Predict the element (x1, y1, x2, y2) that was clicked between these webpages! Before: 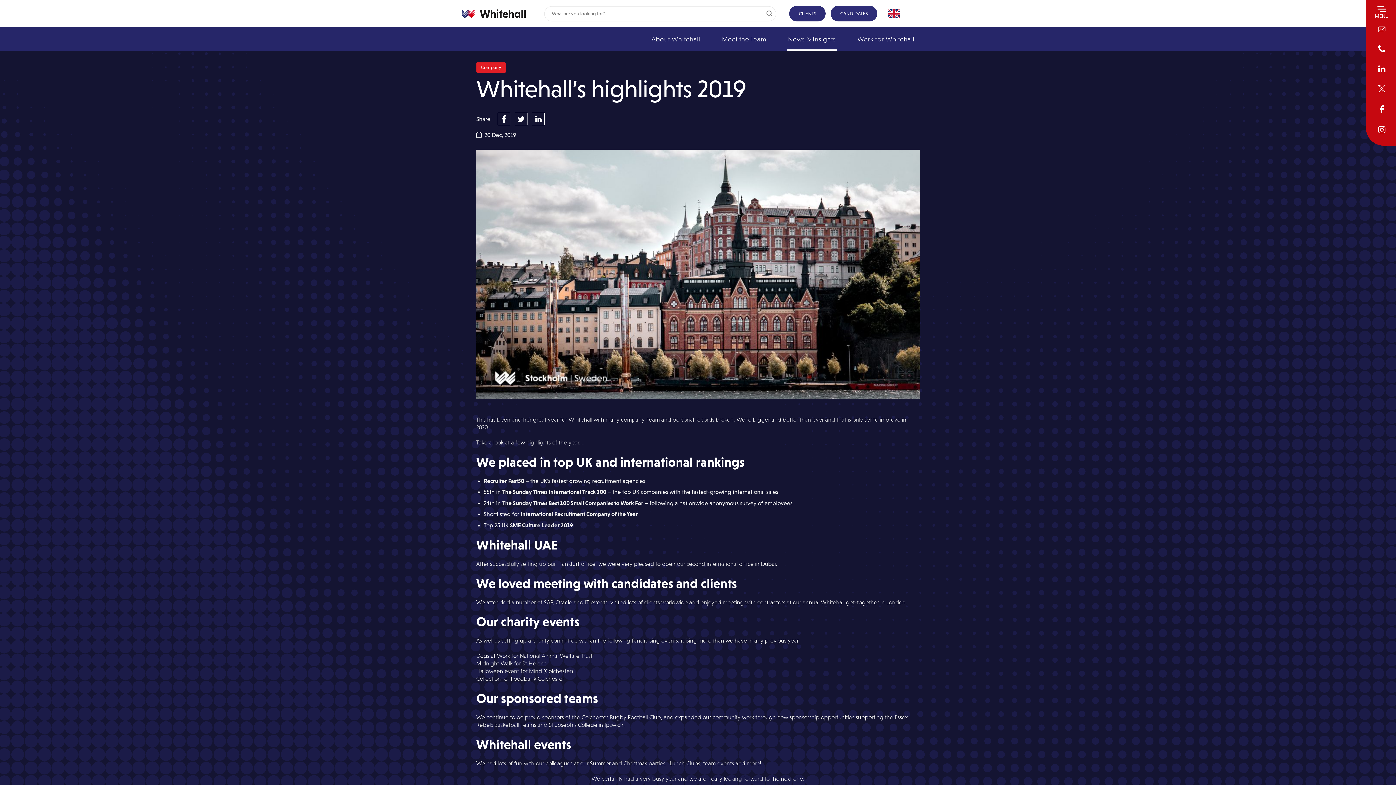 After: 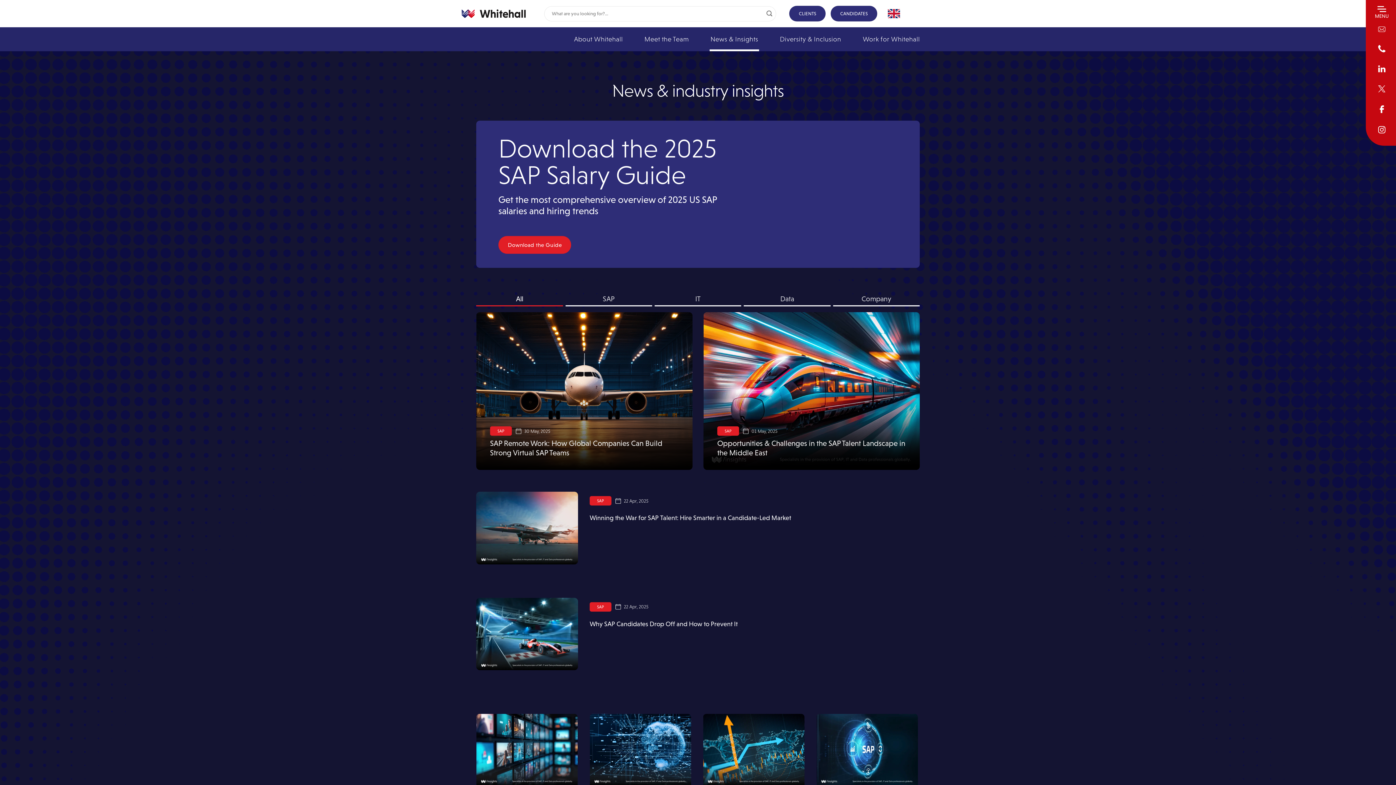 Action: label: News & Insights bbox: (786, 27, 837, 51)